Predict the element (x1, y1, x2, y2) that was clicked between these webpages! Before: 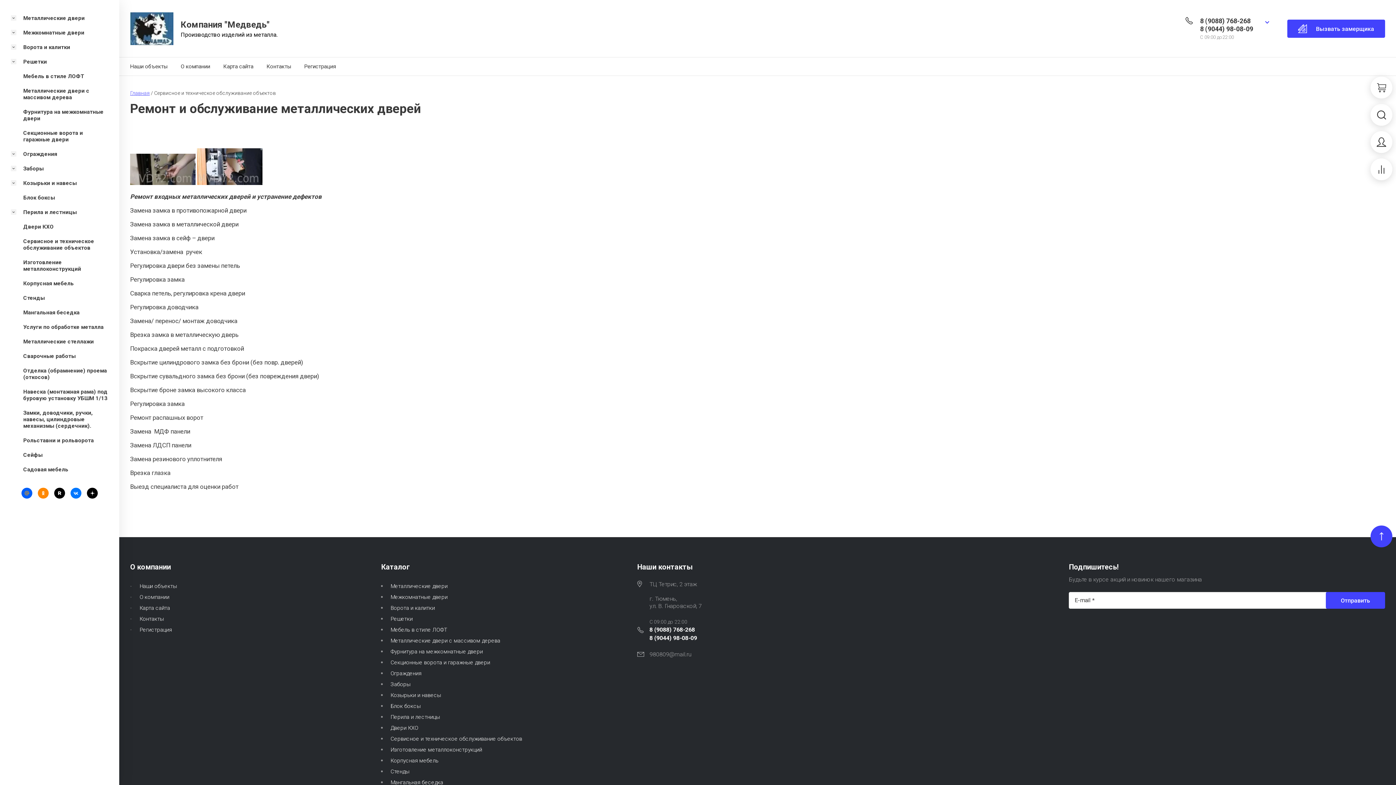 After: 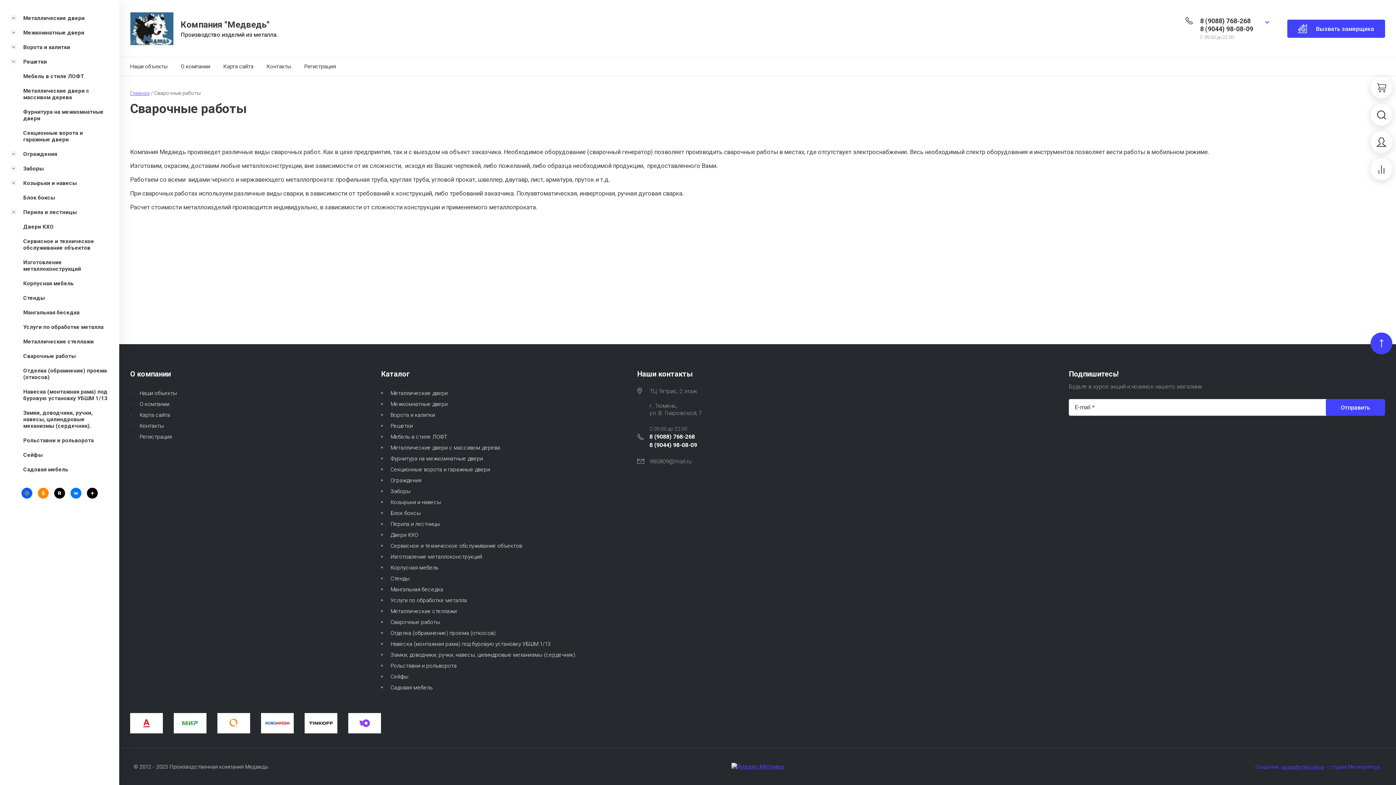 Action: bbox: (10, 349, 75, 363) label: Сварочные работы